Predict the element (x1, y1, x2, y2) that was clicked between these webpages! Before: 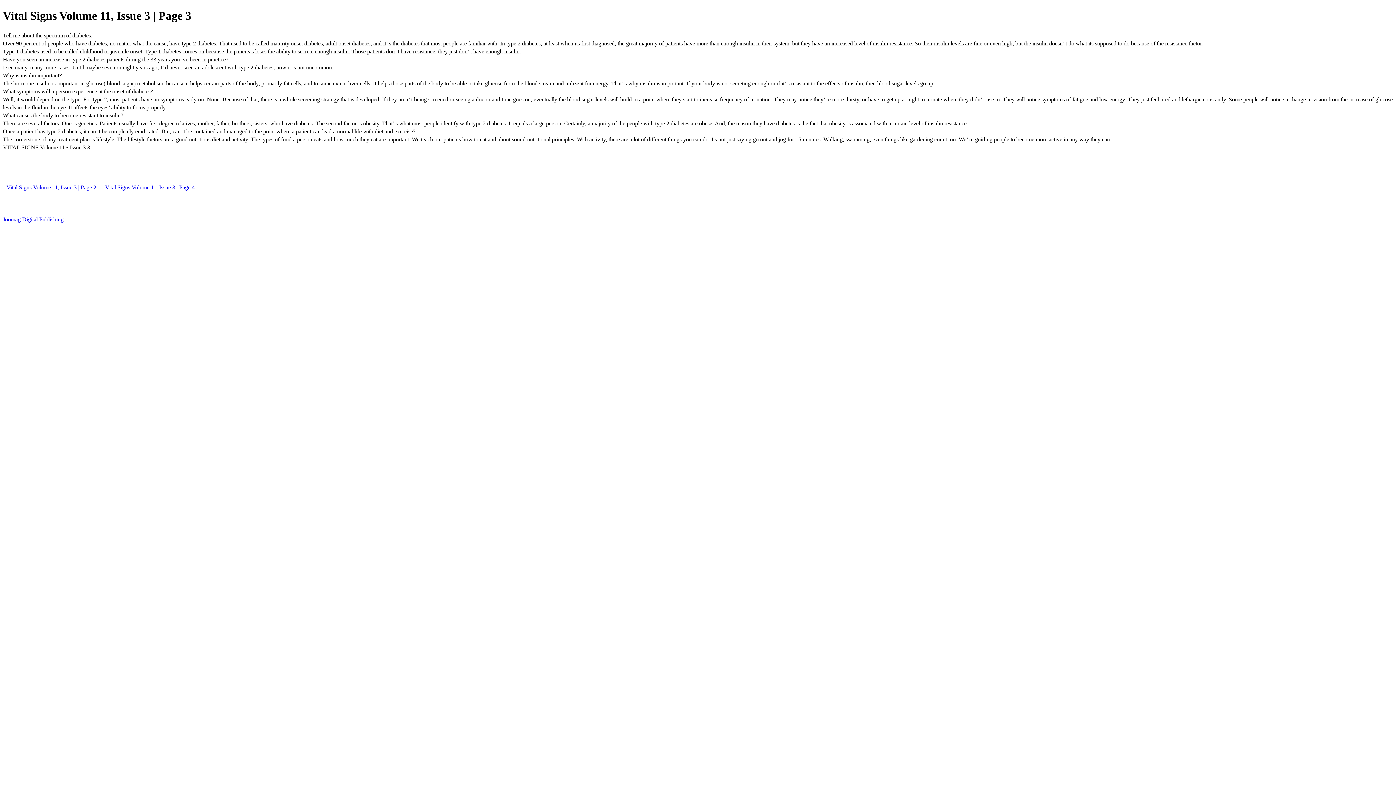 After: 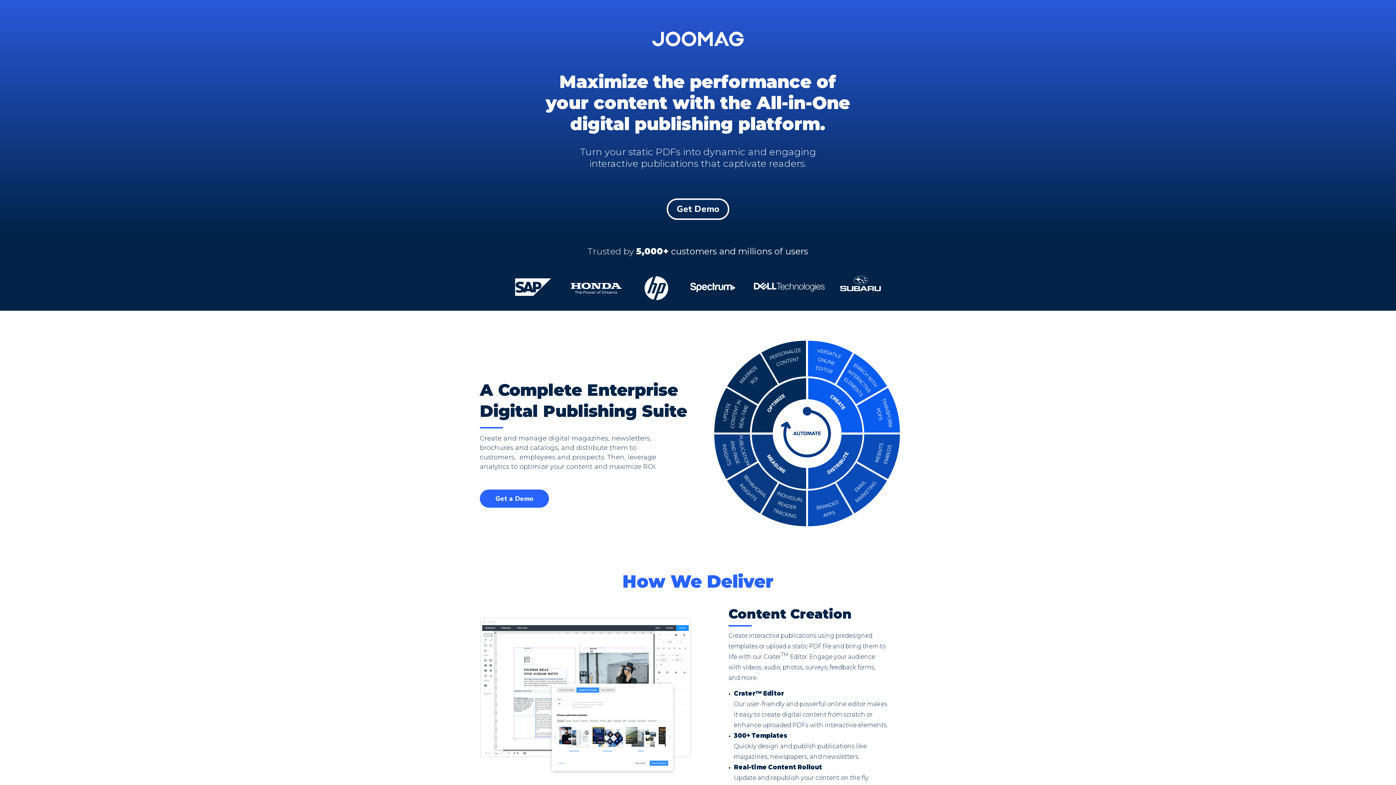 Action: bbox: (2, 216, 63, 222) label: Joomag Digital Publishing